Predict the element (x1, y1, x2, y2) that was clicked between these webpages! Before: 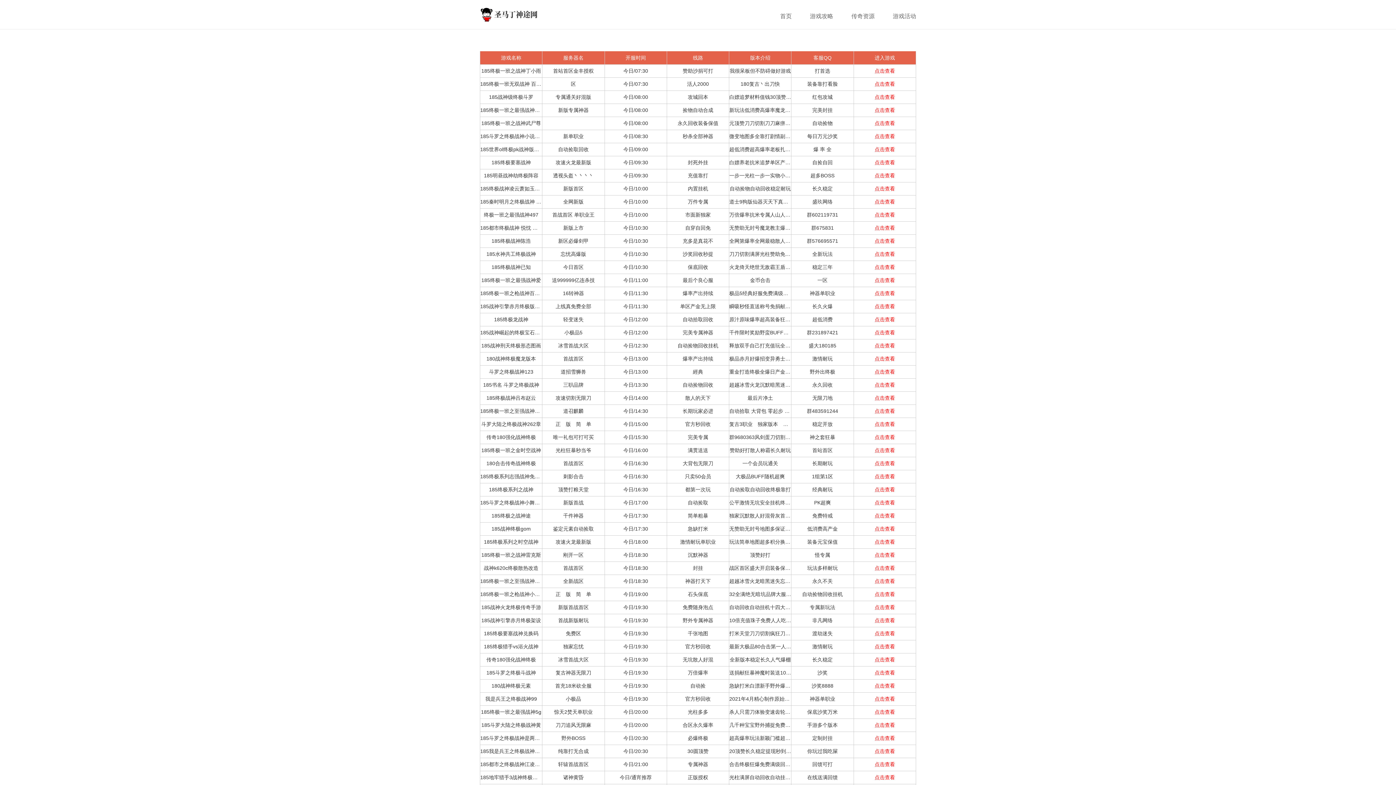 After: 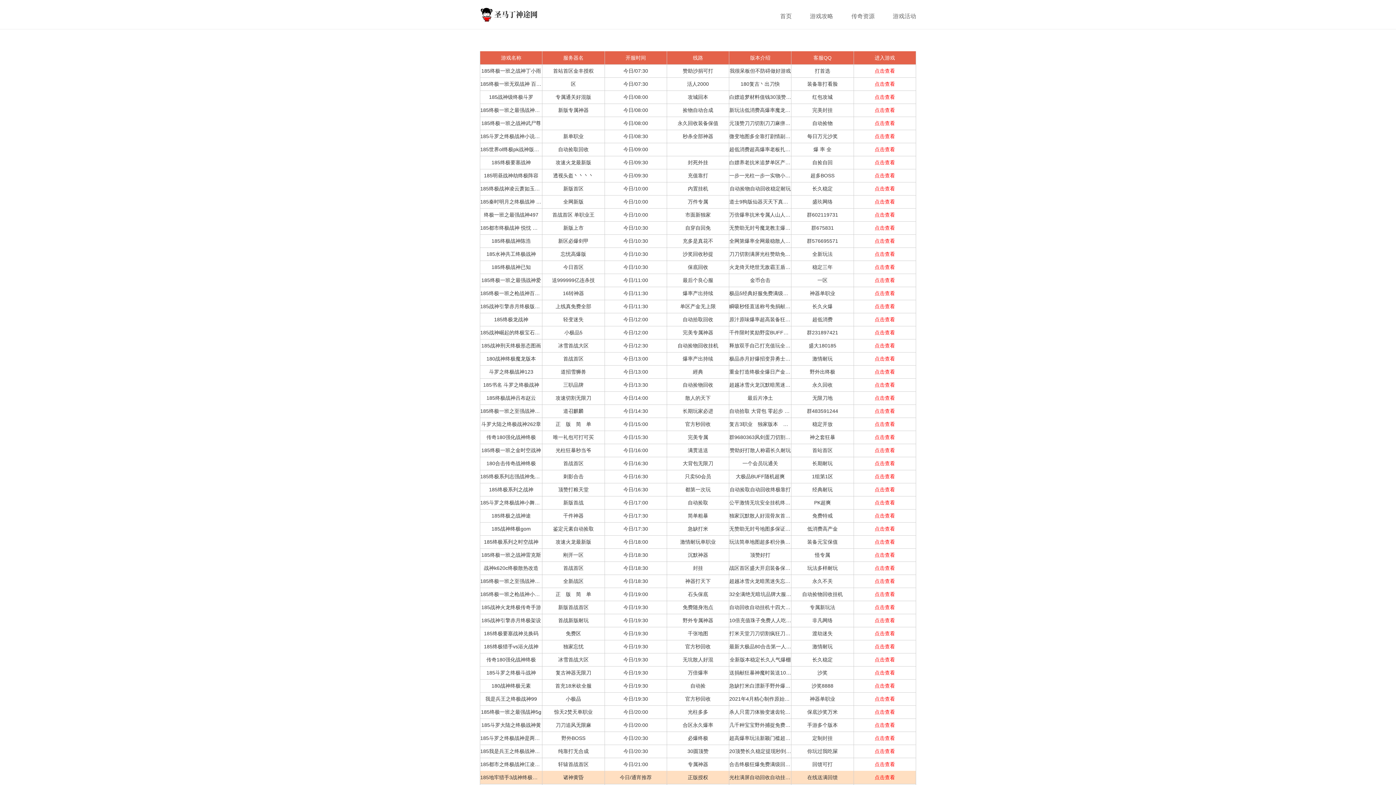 Action: bbox: (874, 774, 895, 780) label: 点击查看